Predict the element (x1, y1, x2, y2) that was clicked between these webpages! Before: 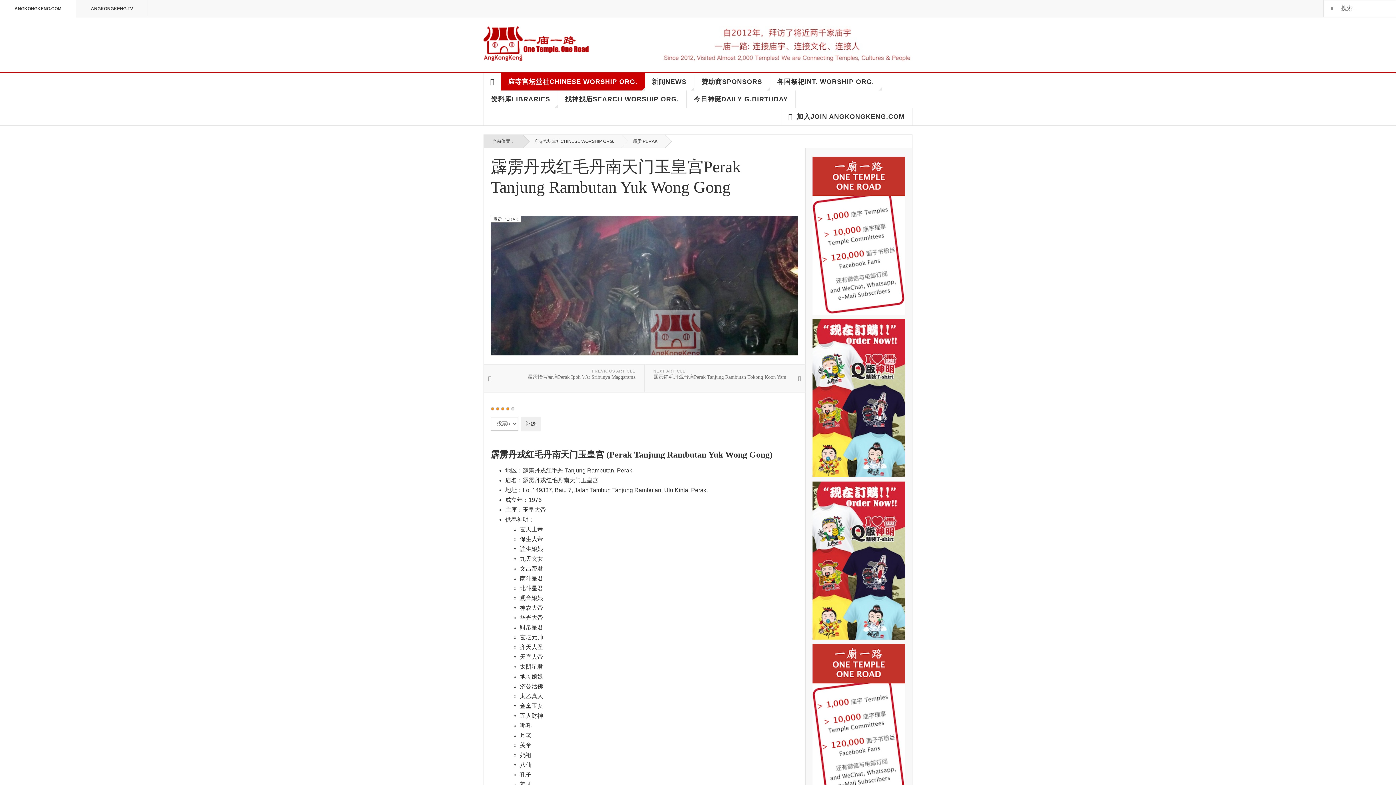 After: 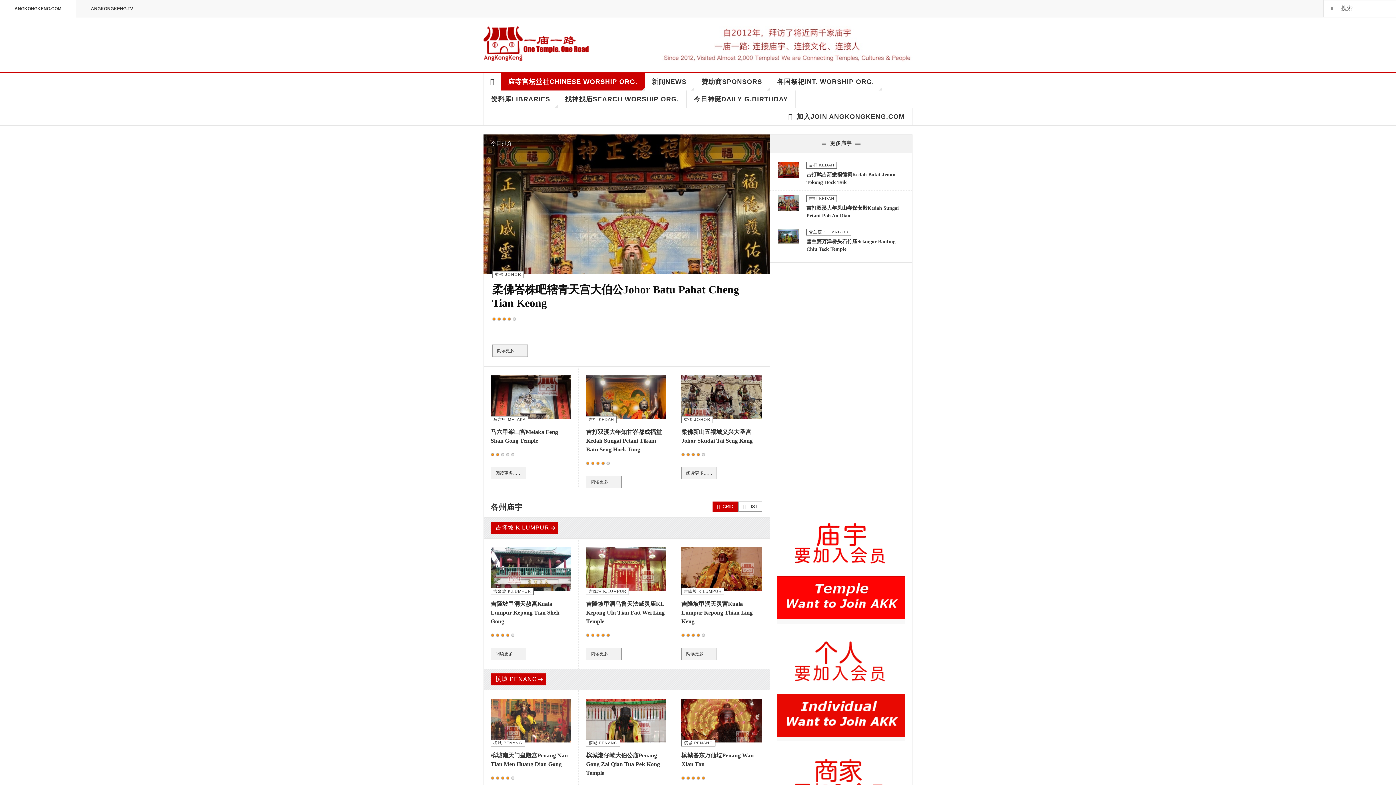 Action: bbox: (523, 134, 621, 148) label: 庙寺宫坛堂社CHINESE WORSHIP ORG.